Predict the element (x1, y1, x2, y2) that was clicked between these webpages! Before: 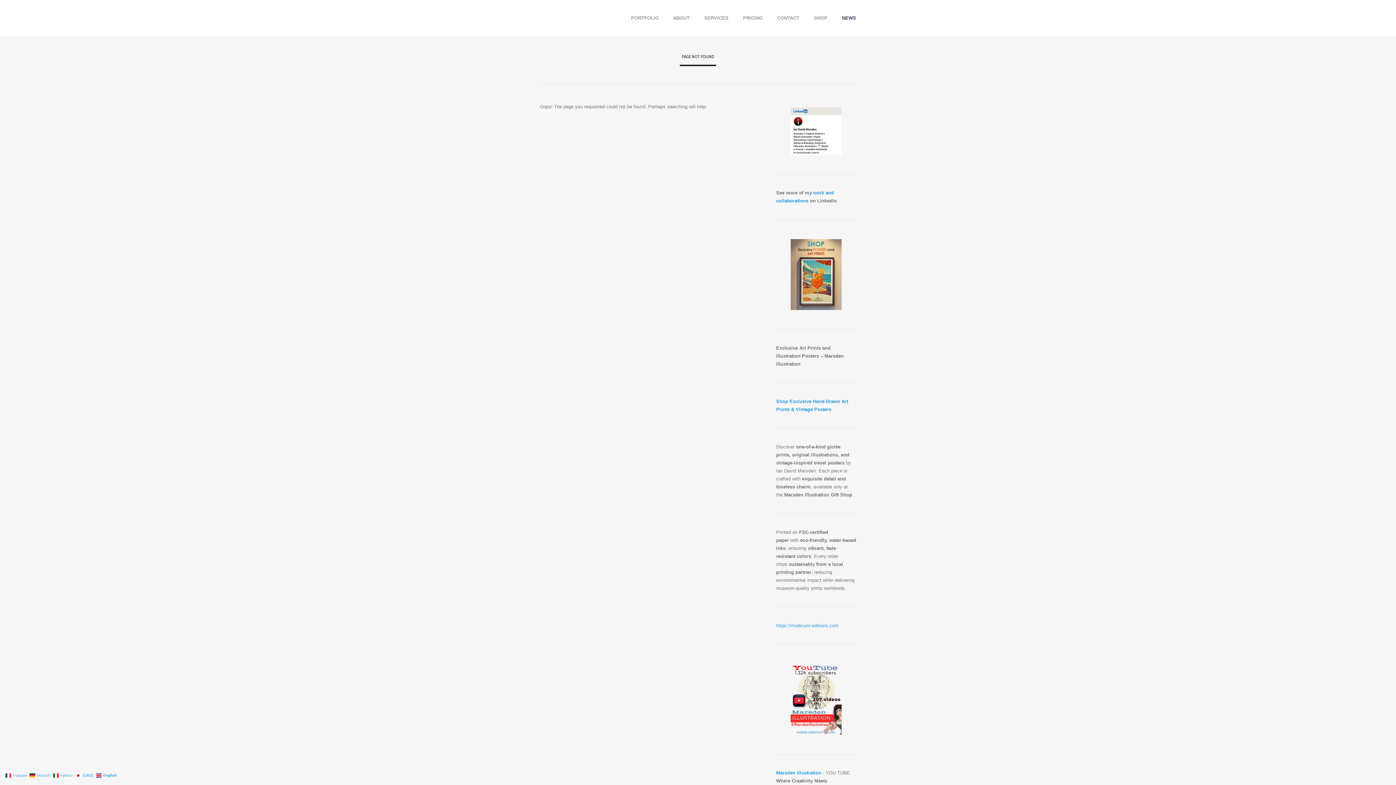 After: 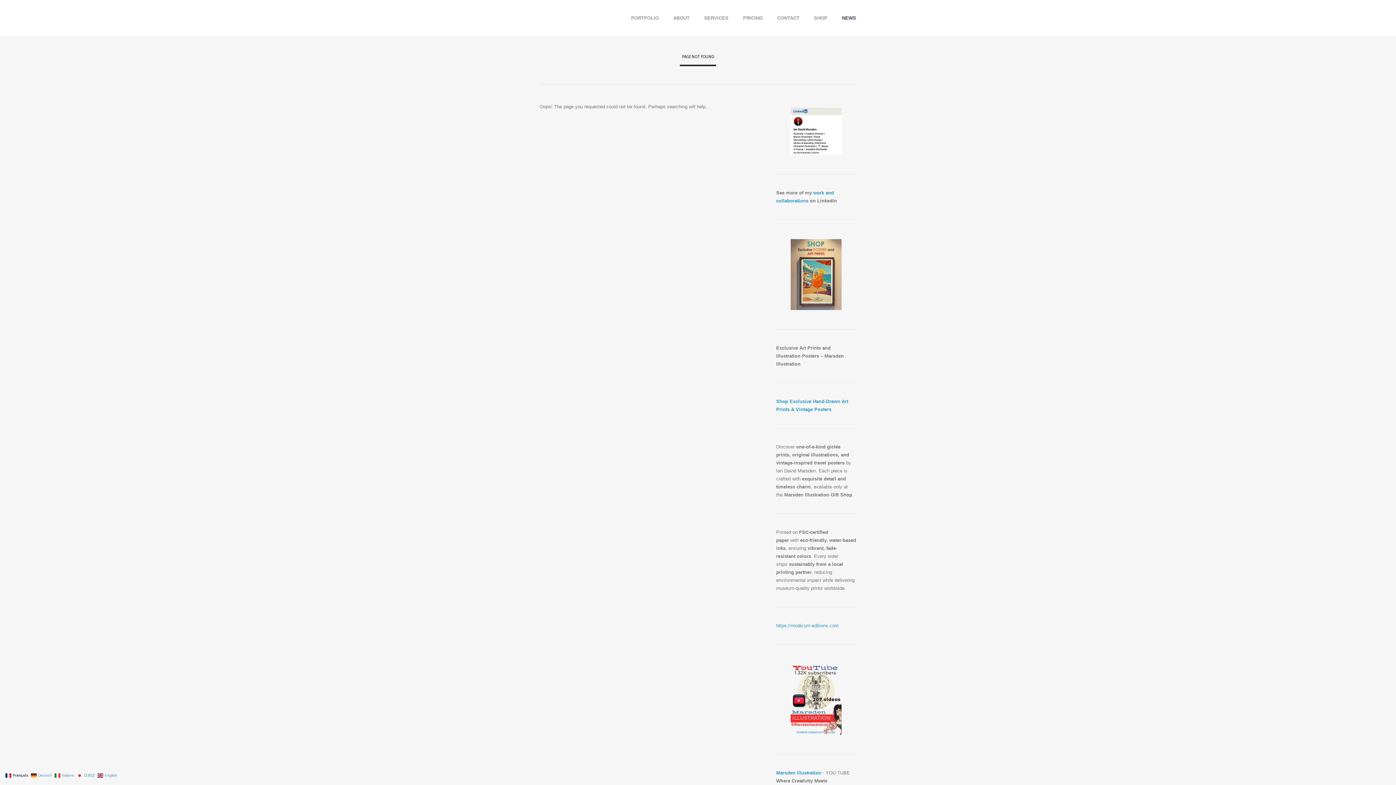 Action: bbox: (5, 772, 28, 778) label:  Français